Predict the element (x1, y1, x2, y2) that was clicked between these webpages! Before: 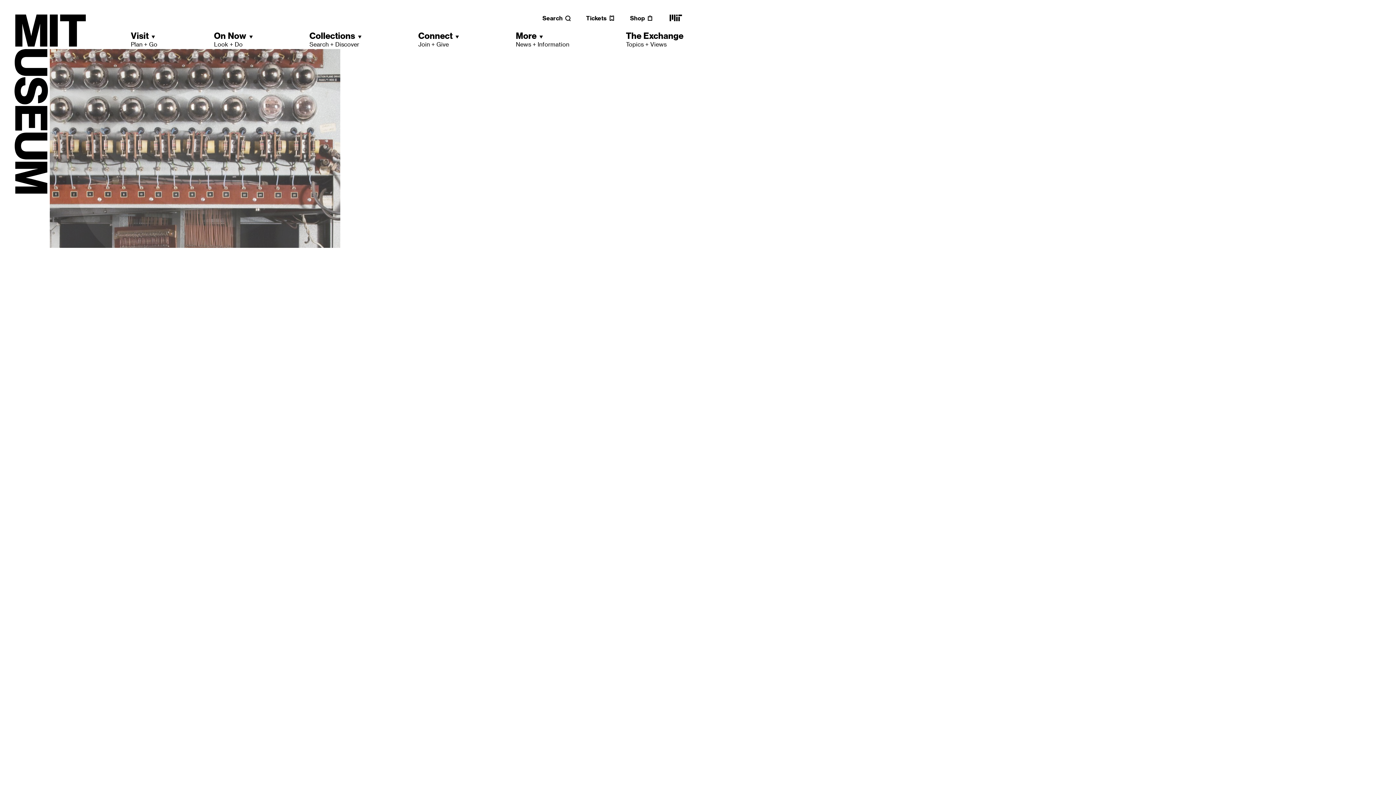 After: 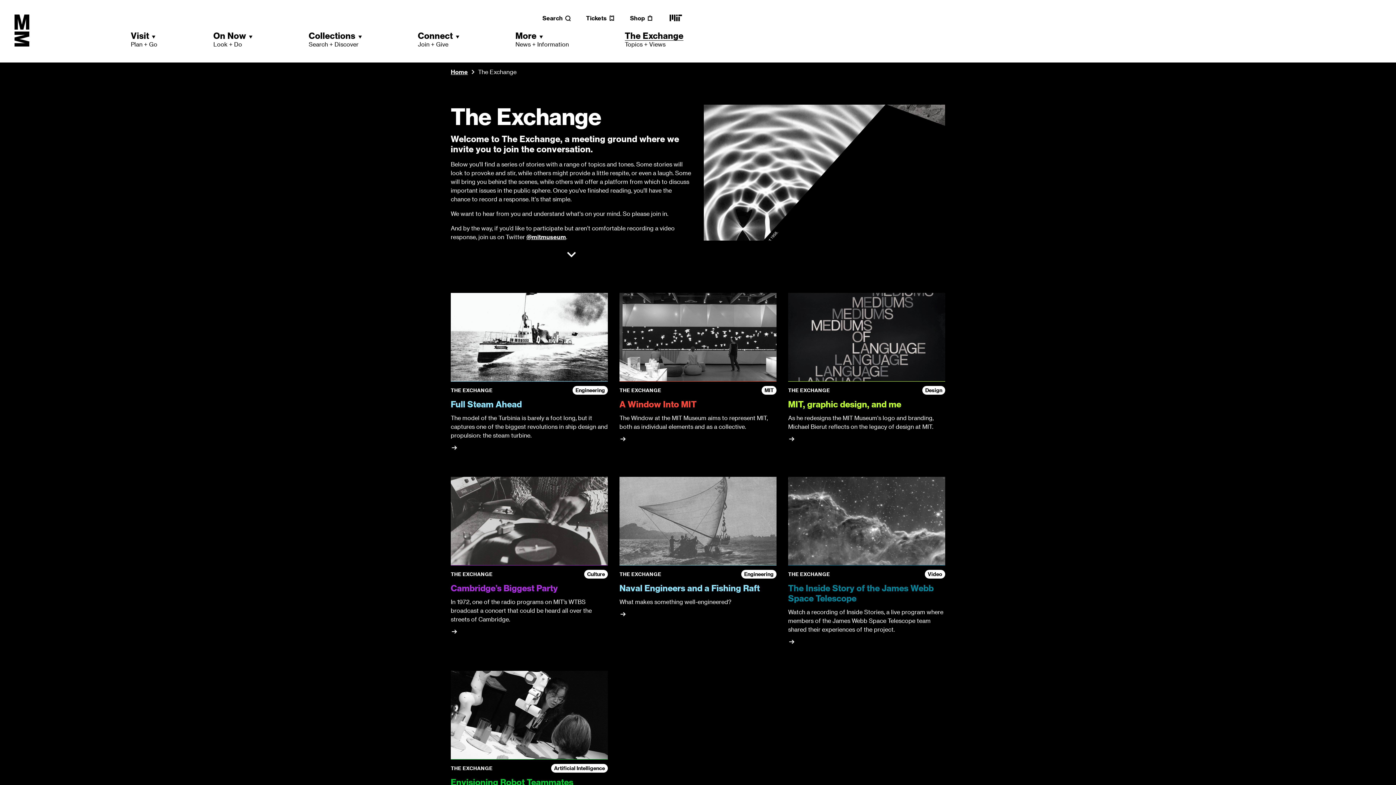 Action: bbox: (626, 30, 683, 48) label: The Exchange
Topics + Views